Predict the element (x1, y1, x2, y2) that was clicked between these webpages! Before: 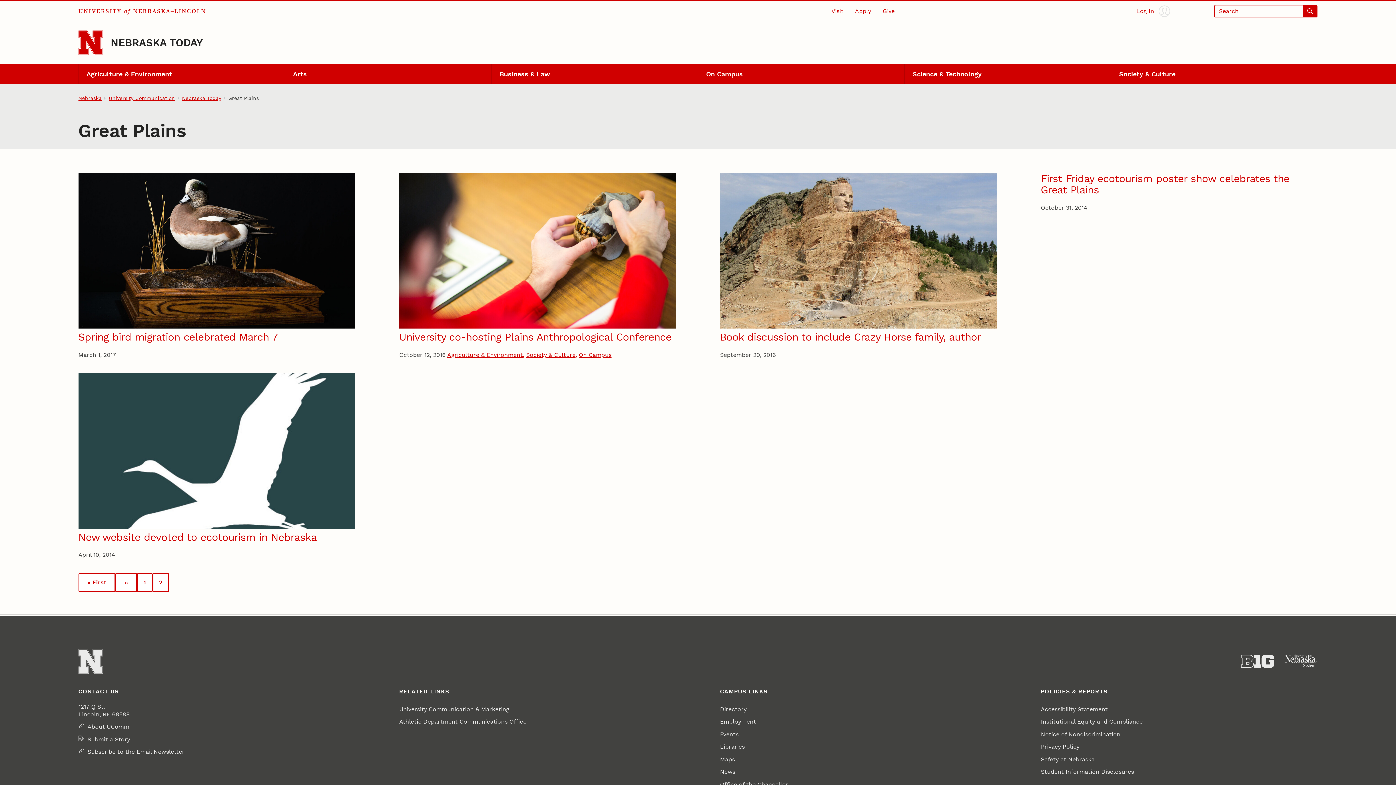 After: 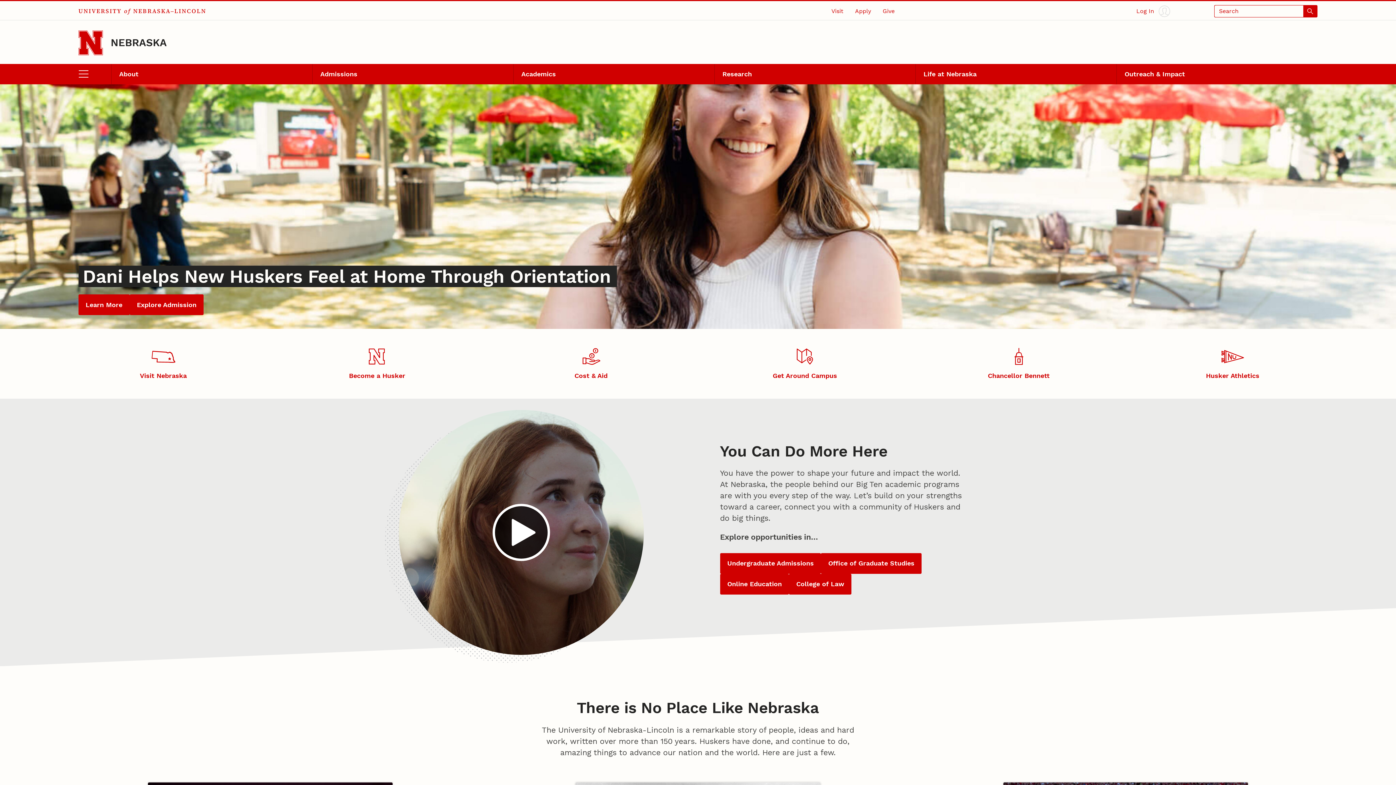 Action: bbox: (78, 649, 102, 674) label: Go to University of Nebraska–Lincoln home page